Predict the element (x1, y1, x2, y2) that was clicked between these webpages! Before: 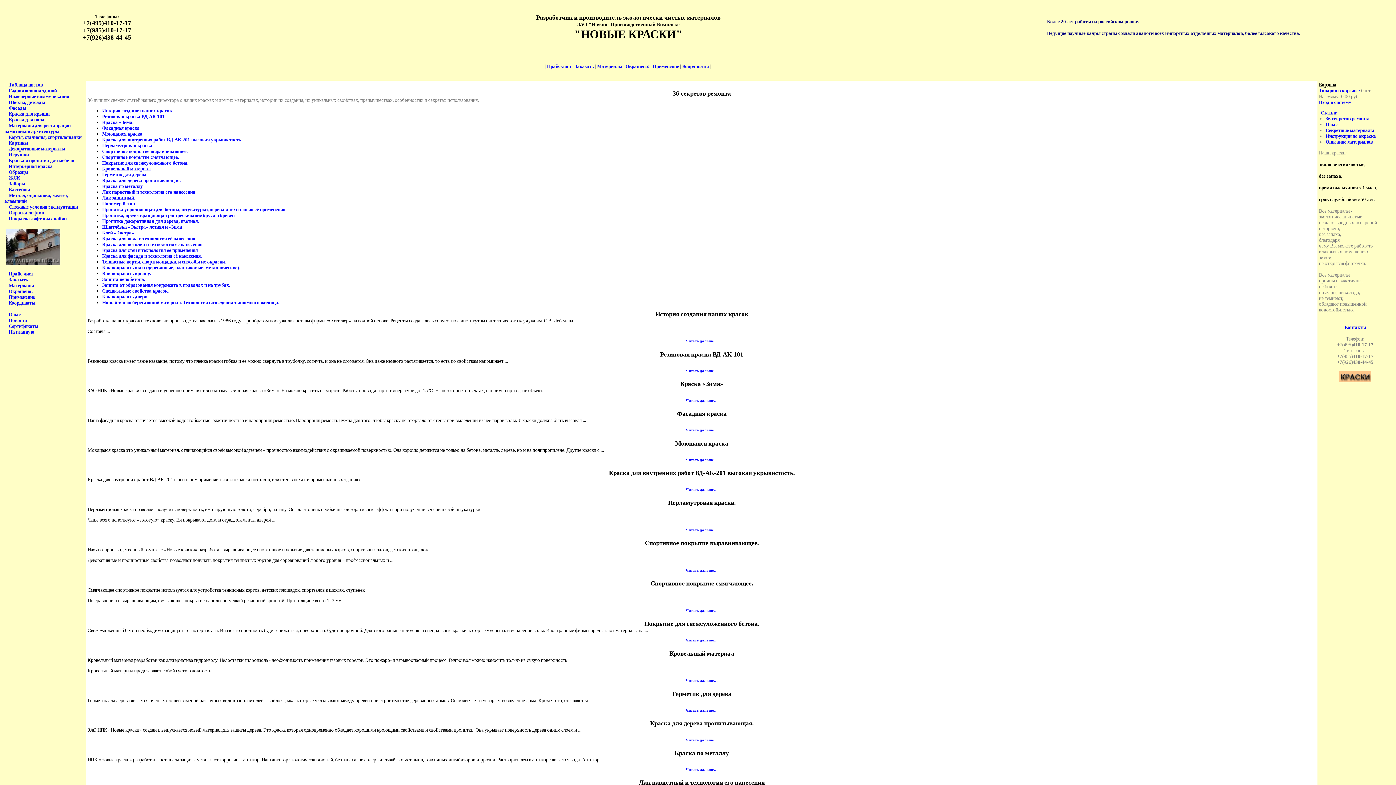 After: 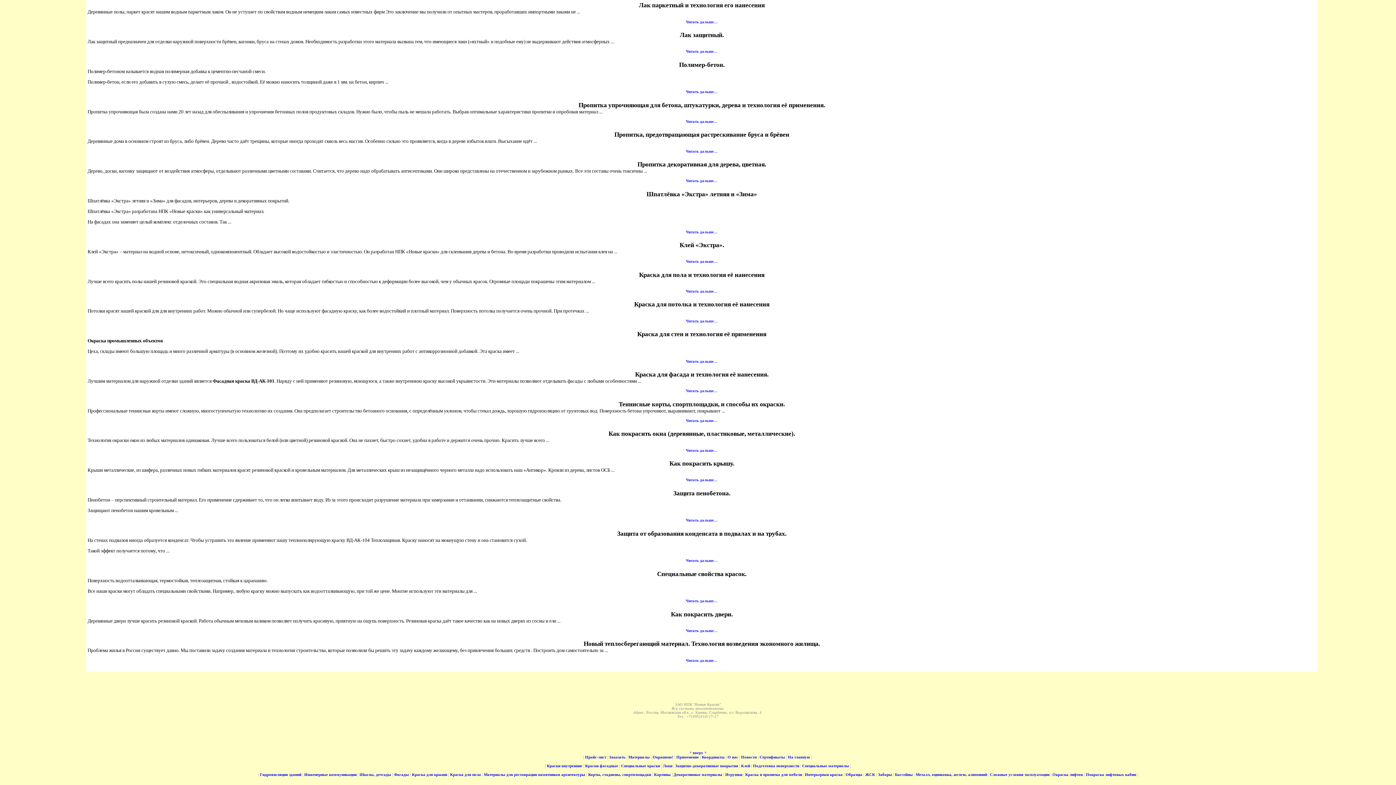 Action: bbox: (102, 300, 279, 305) label: Новый теплосберегающий материал. Технология возведения экономного жилища.